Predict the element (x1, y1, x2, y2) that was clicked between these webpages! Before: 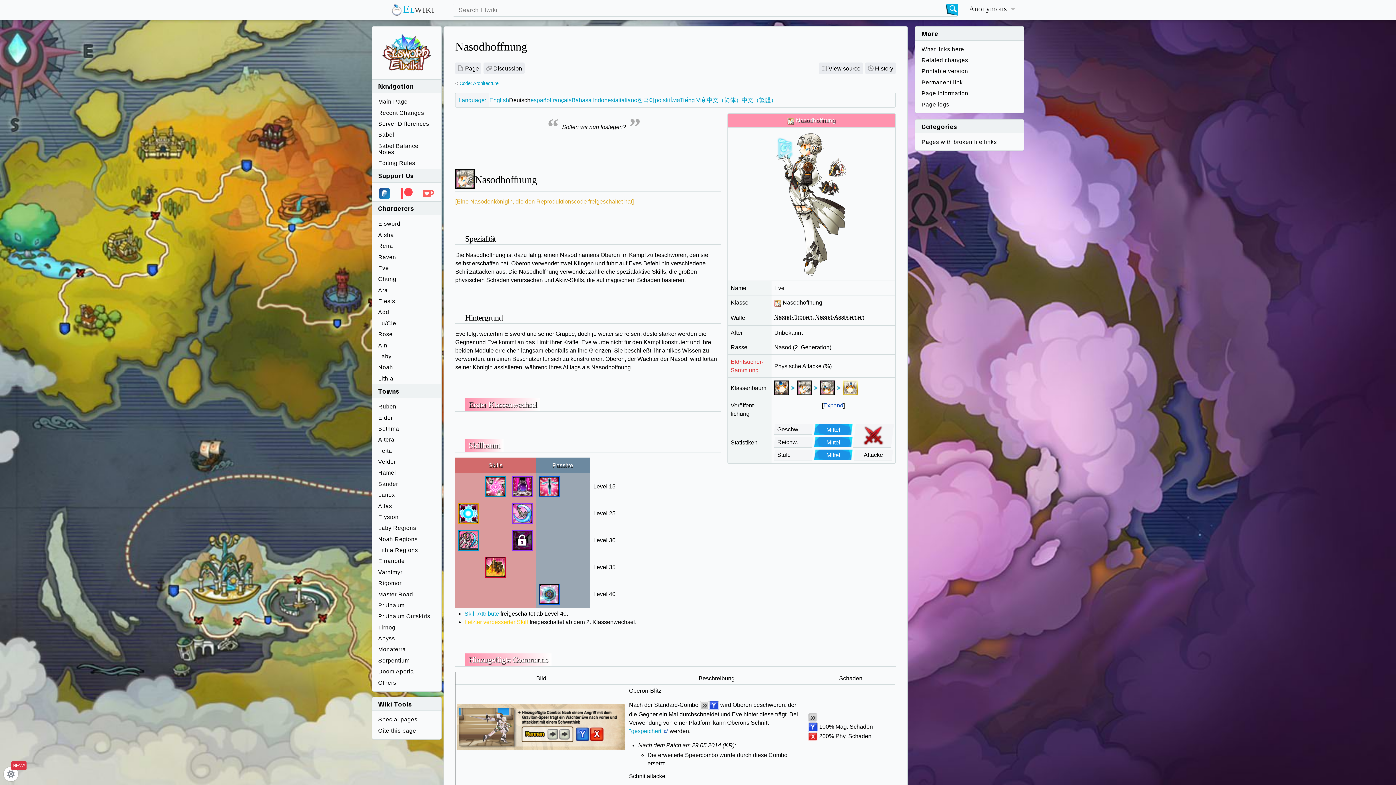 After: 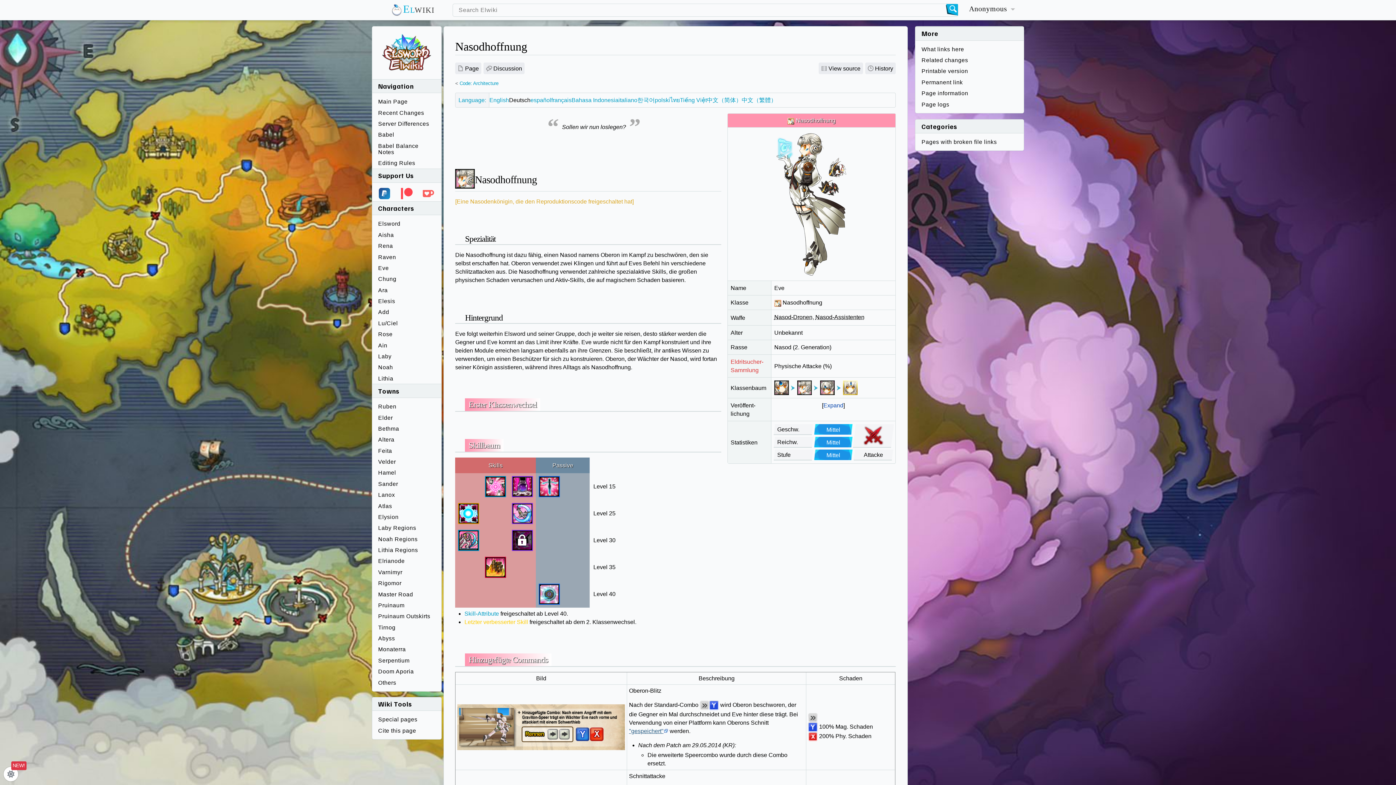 Action: label: "gespeichert" bbox: (629, 728, 668, 734)